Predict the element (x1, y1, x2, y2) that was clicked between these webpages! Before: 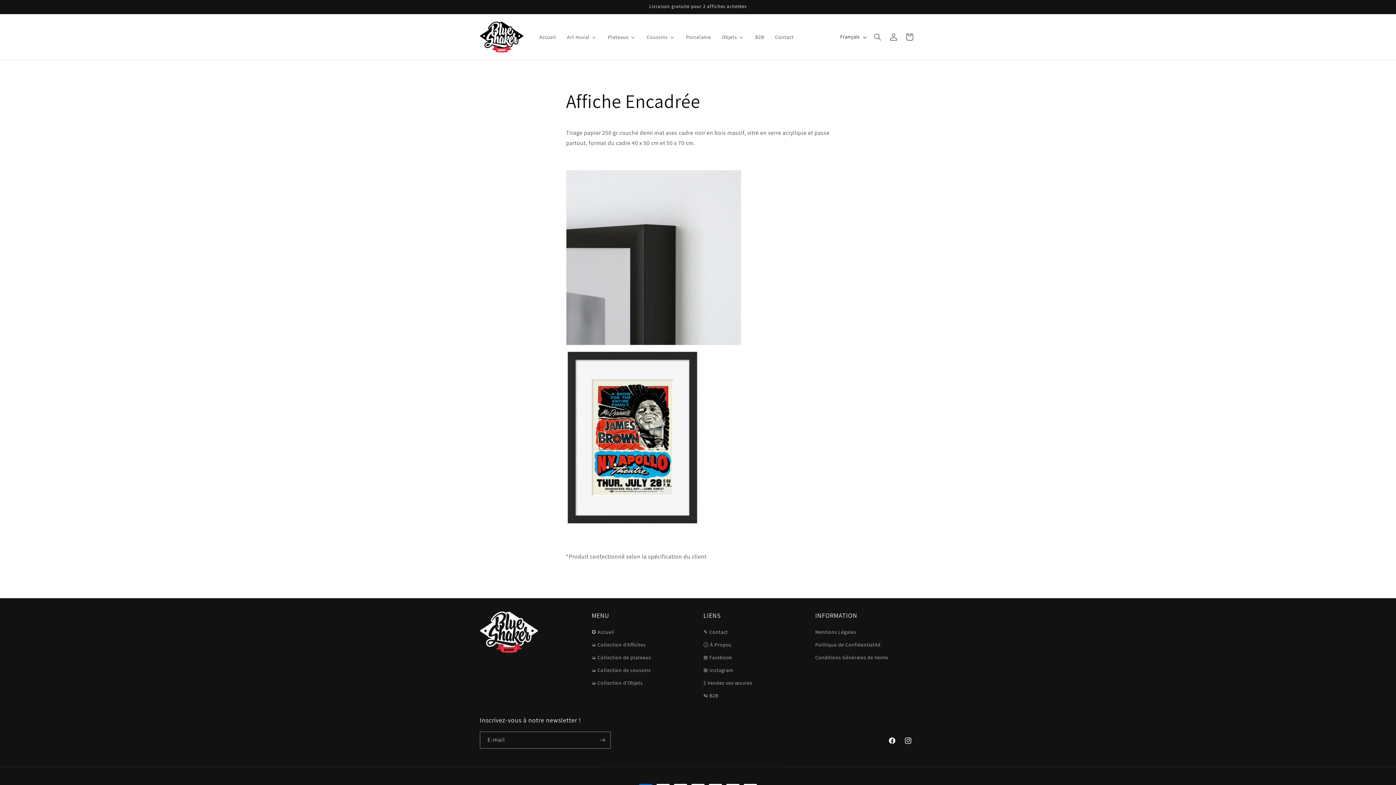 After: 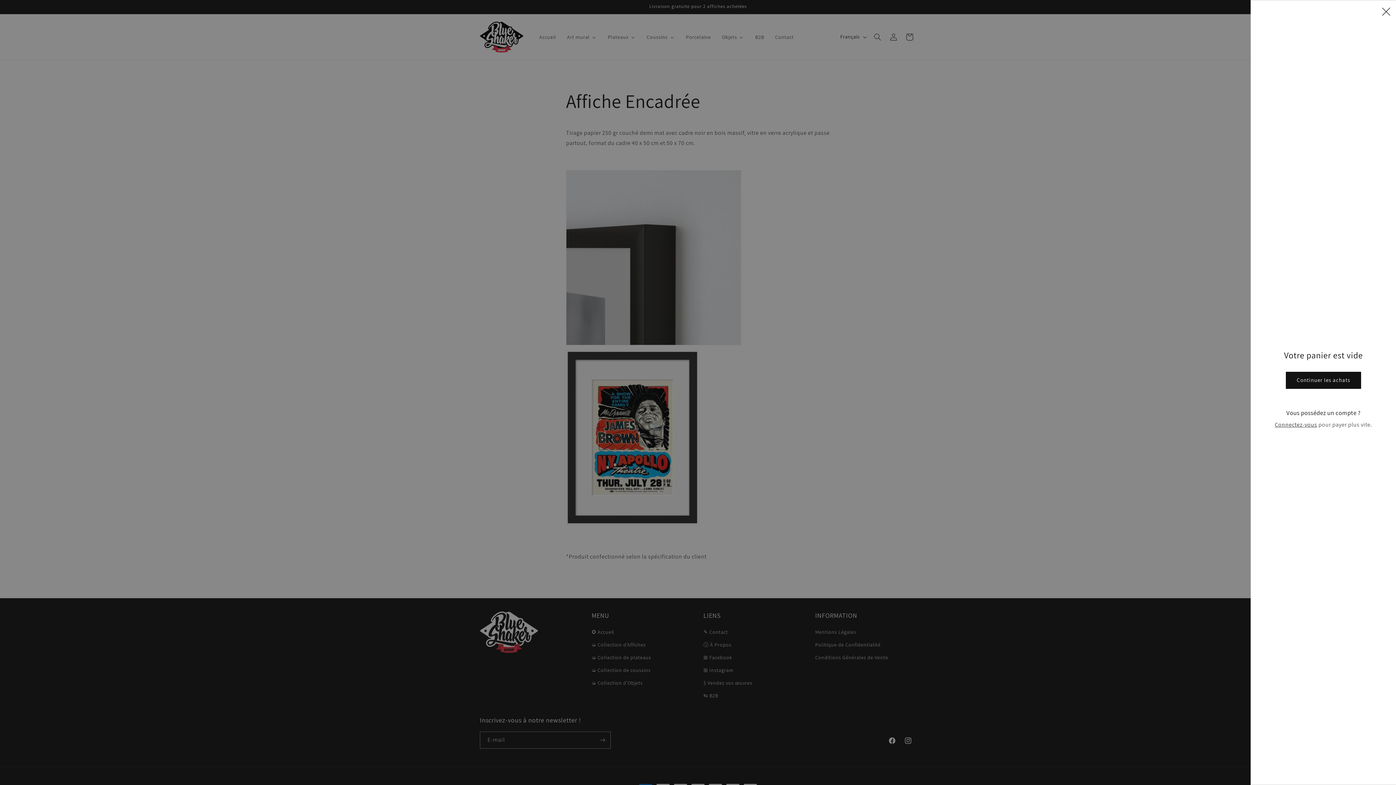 Action: label: Panier bbox: (901, 28, 917, 44)